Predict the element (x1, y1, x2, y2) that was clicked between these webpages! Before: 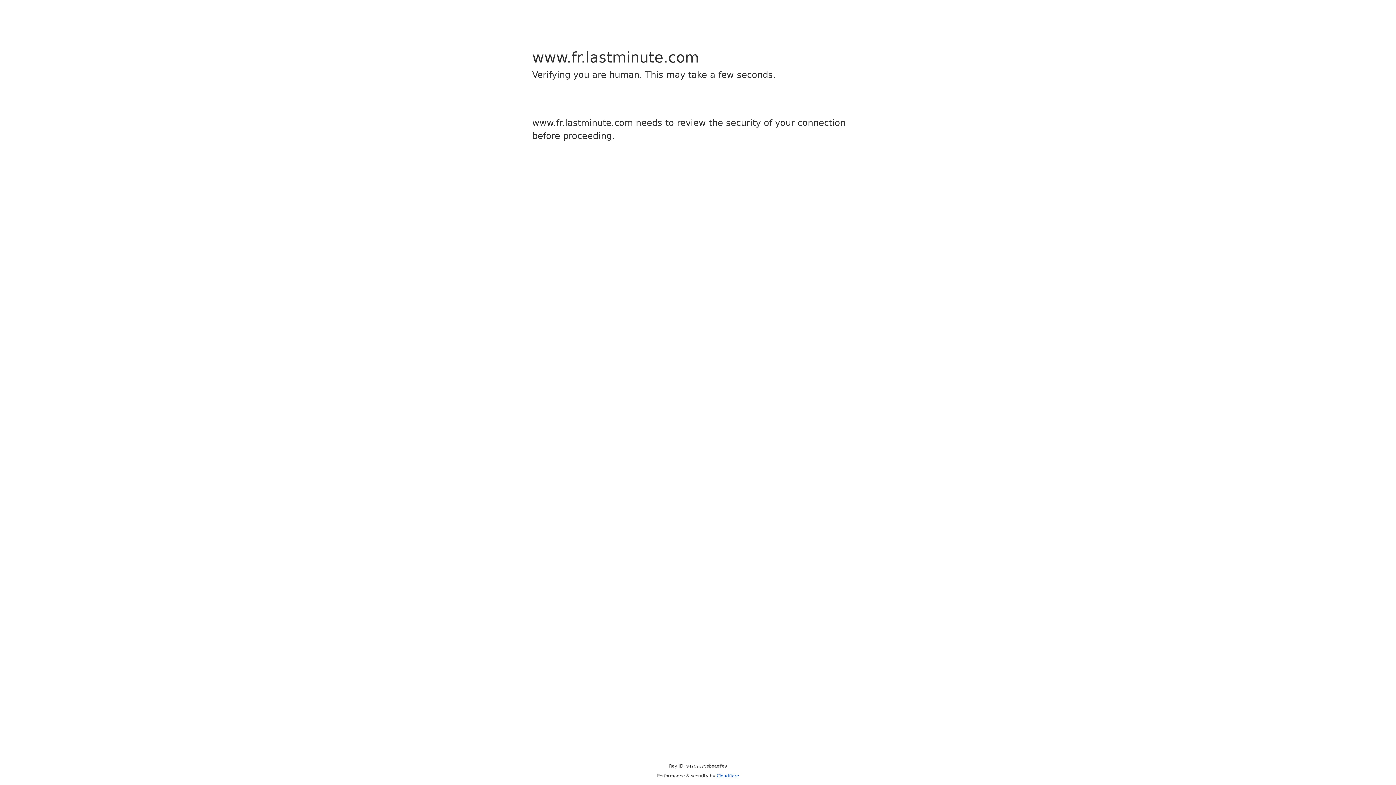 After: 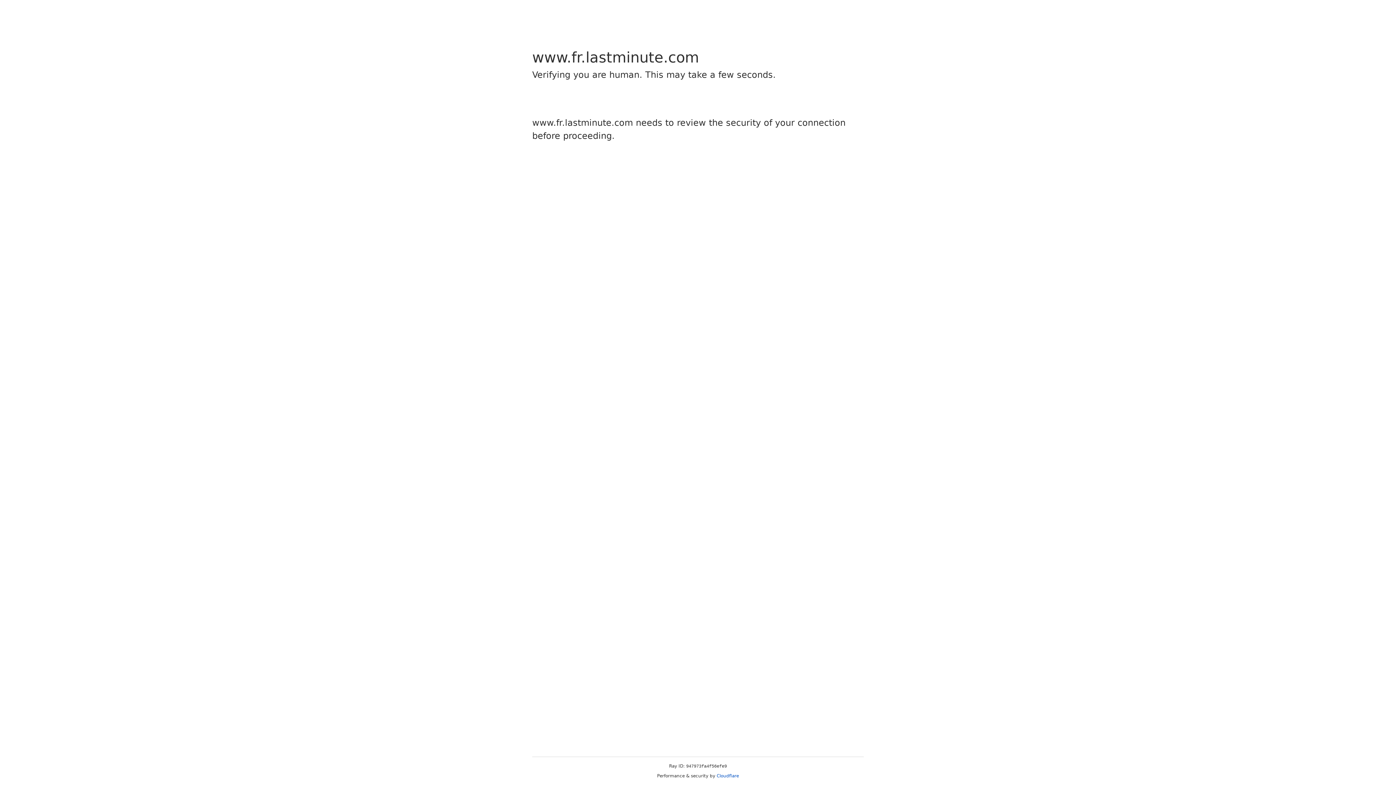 Action: bbox: (716, 773, 739, 778) label: Cloudflare